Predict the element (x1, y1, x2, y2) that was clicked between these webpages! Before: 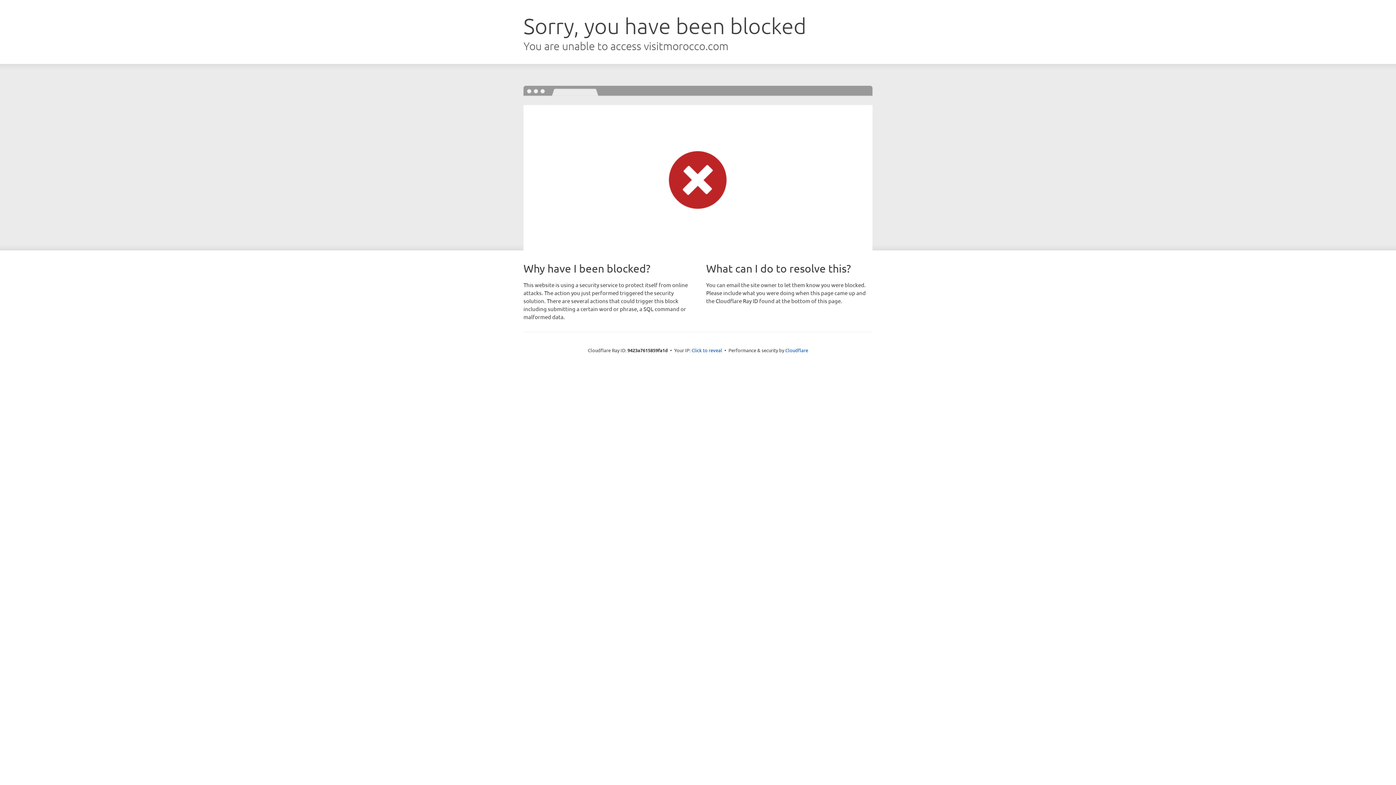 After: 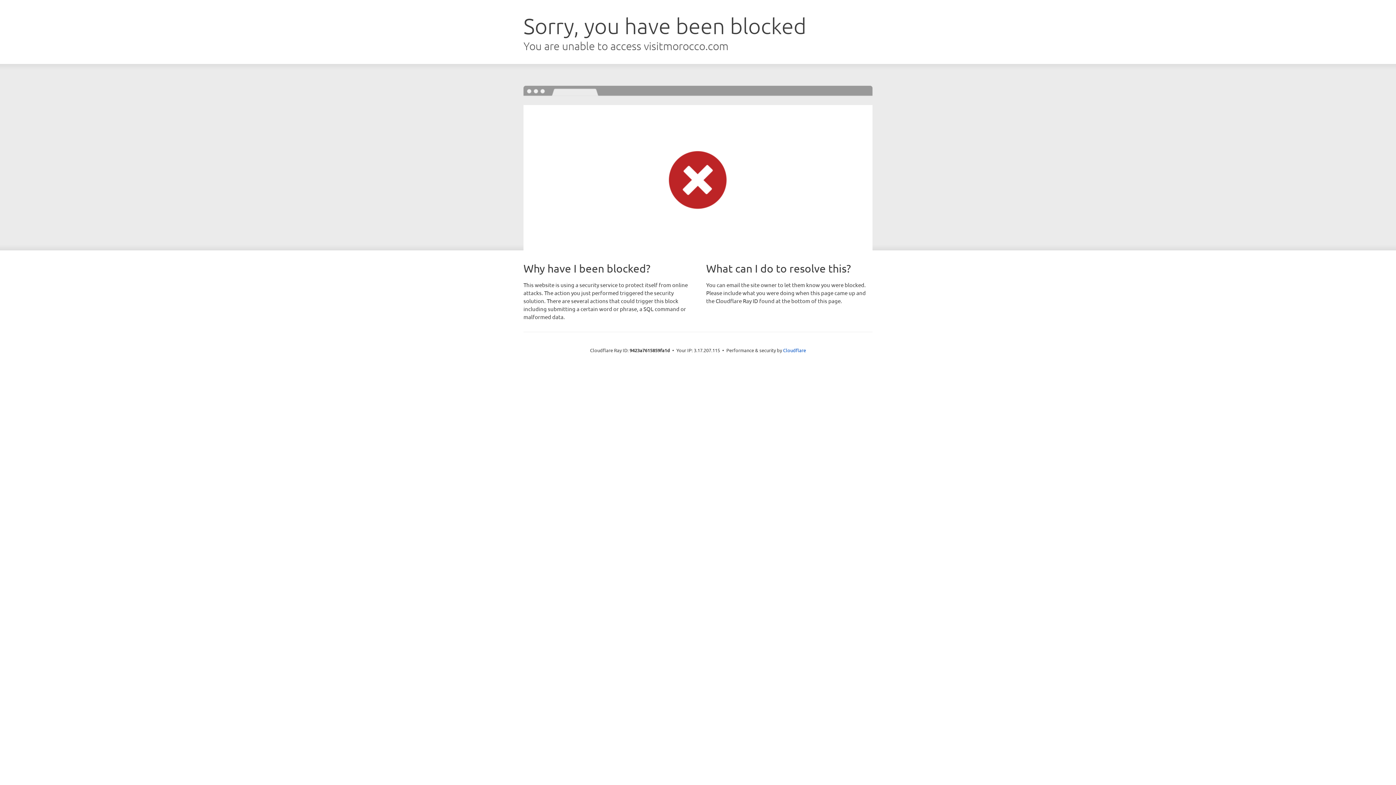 Action: bbox: (691, 346, 722, 353) label: Click to reveal